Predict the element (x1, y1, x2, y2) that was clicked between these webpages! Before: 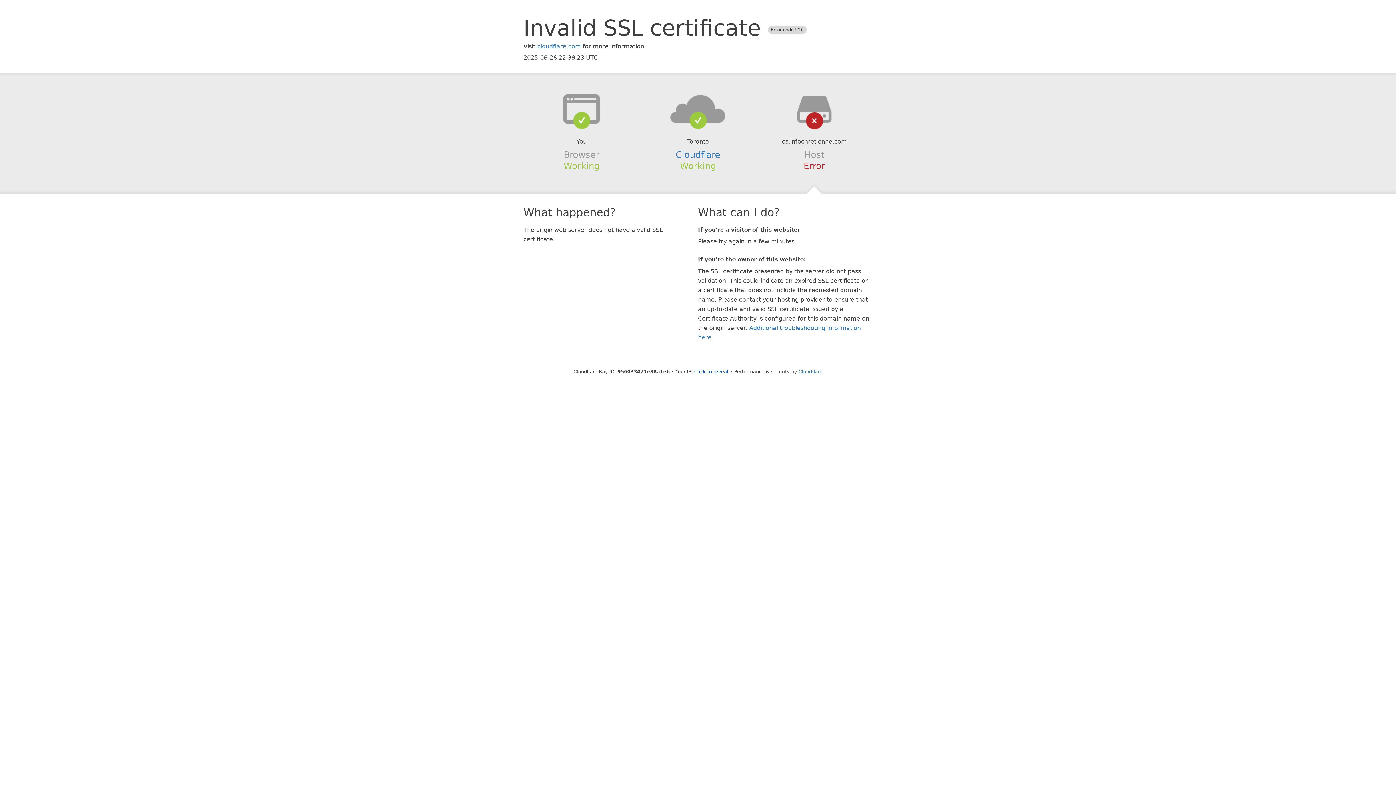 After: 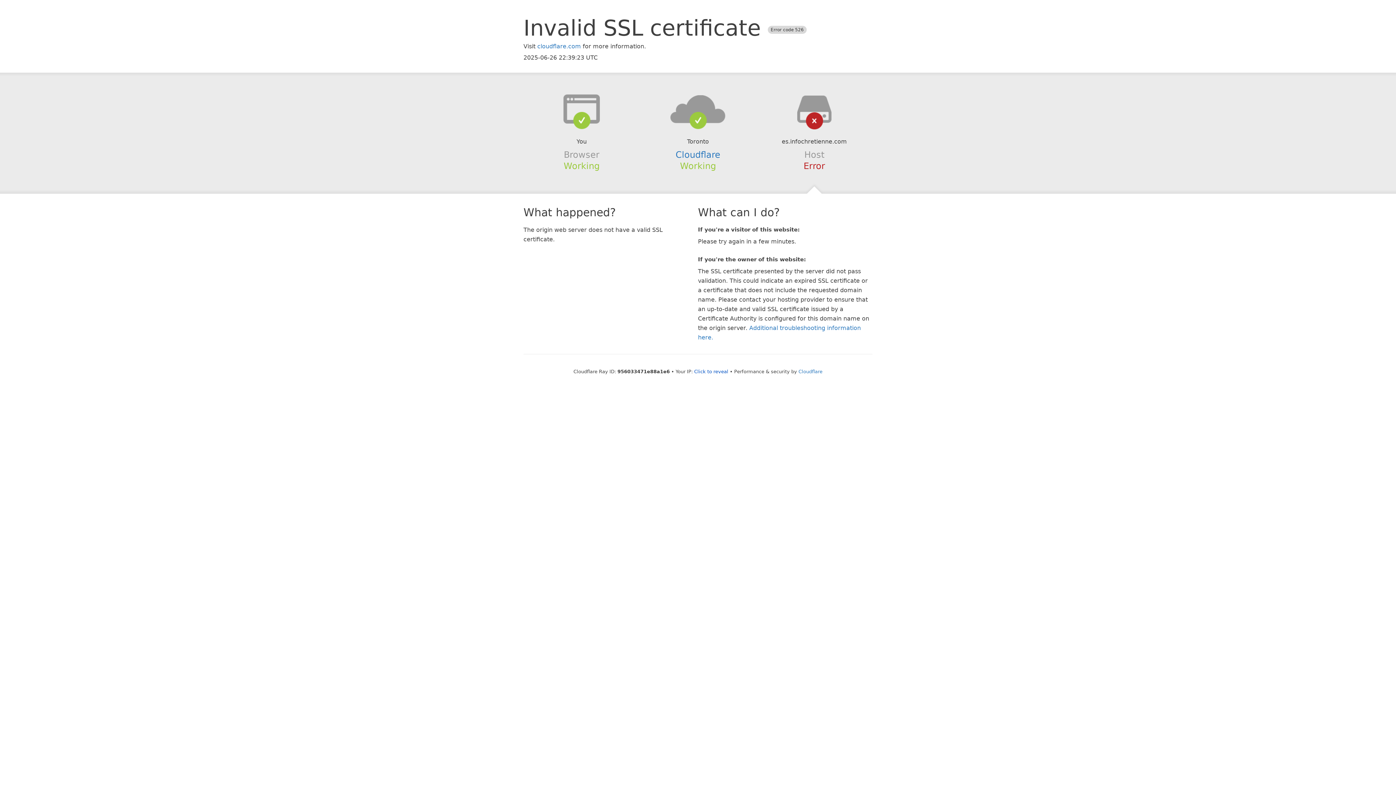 Action: bbox: (639, 94, 756, 123)